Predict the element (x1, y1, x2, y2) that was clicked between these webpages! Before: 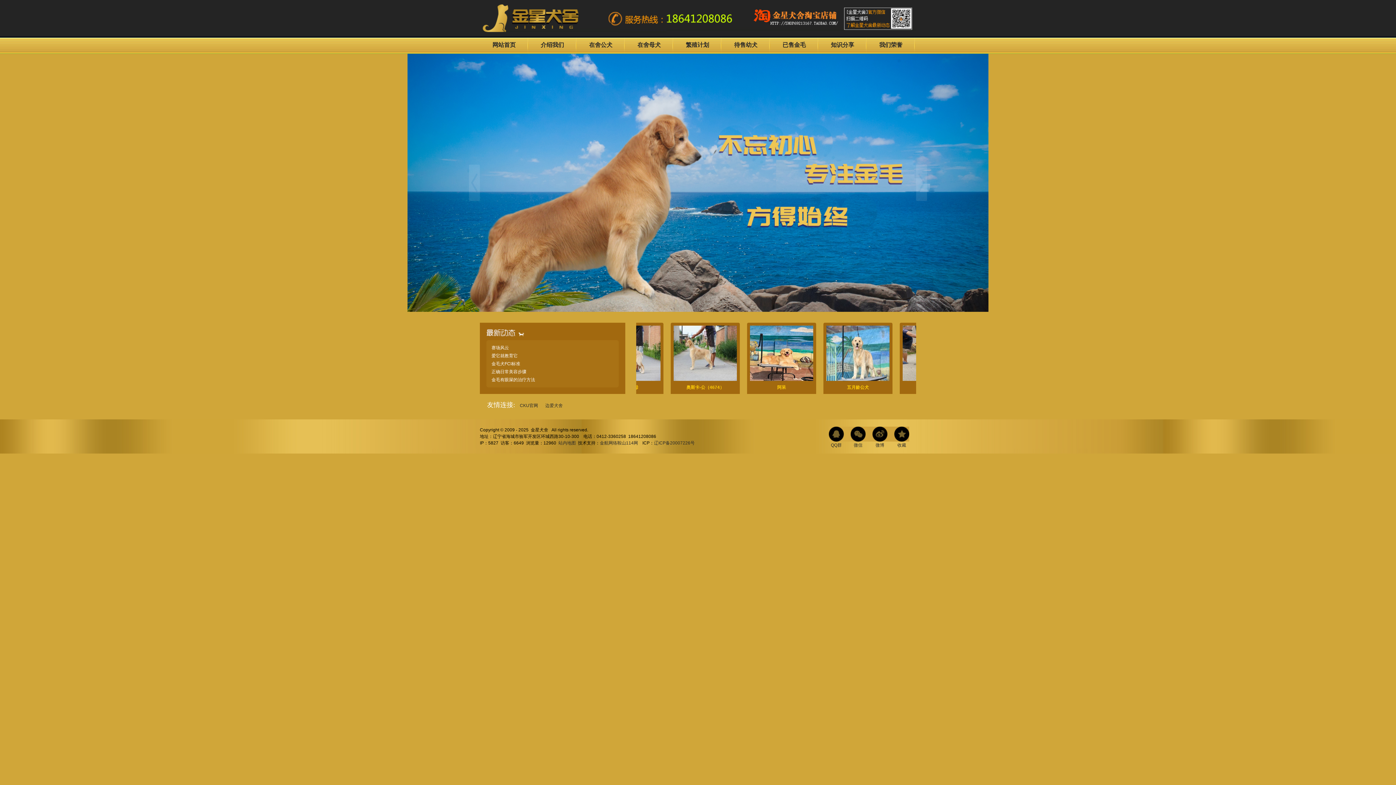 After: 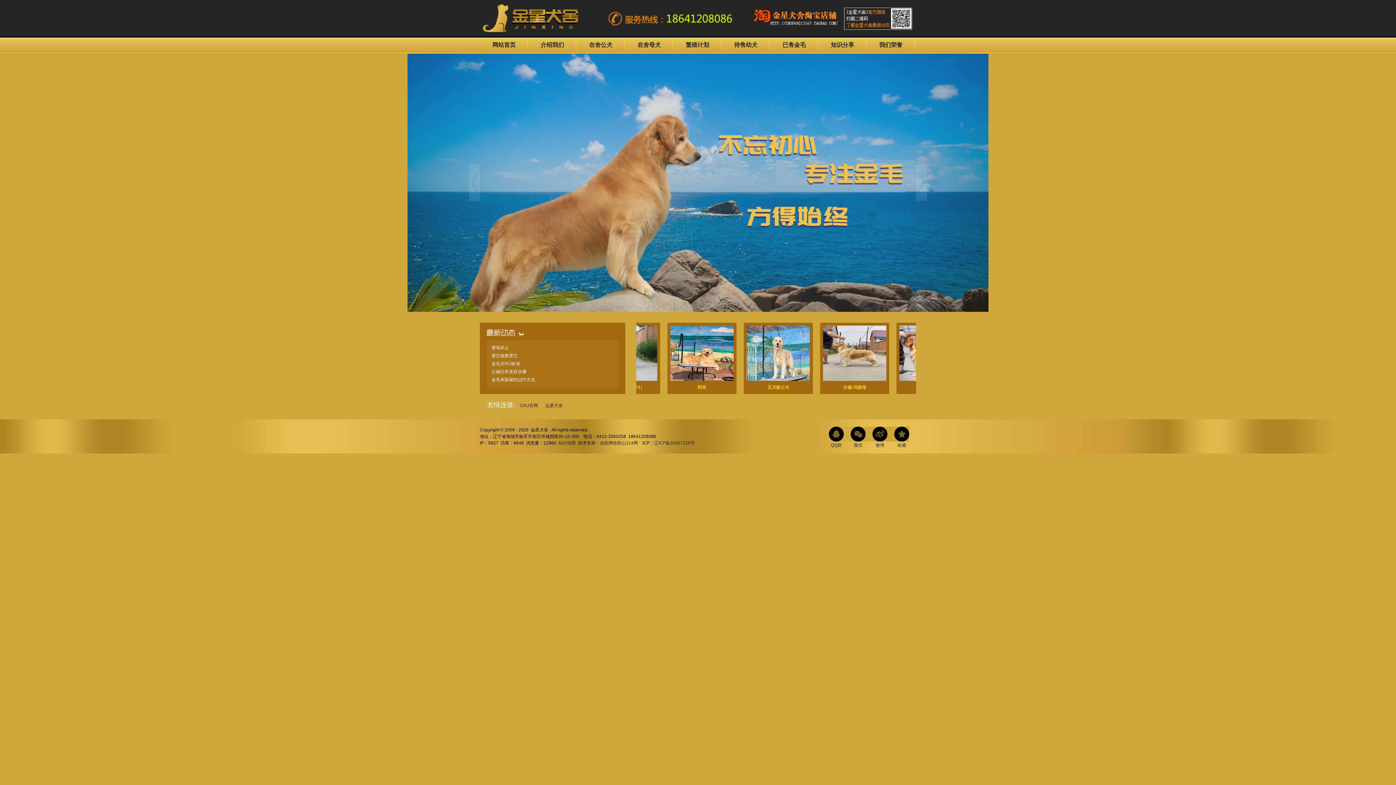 Action: bbox: (480, 36, 528, 53) label: 网站首页